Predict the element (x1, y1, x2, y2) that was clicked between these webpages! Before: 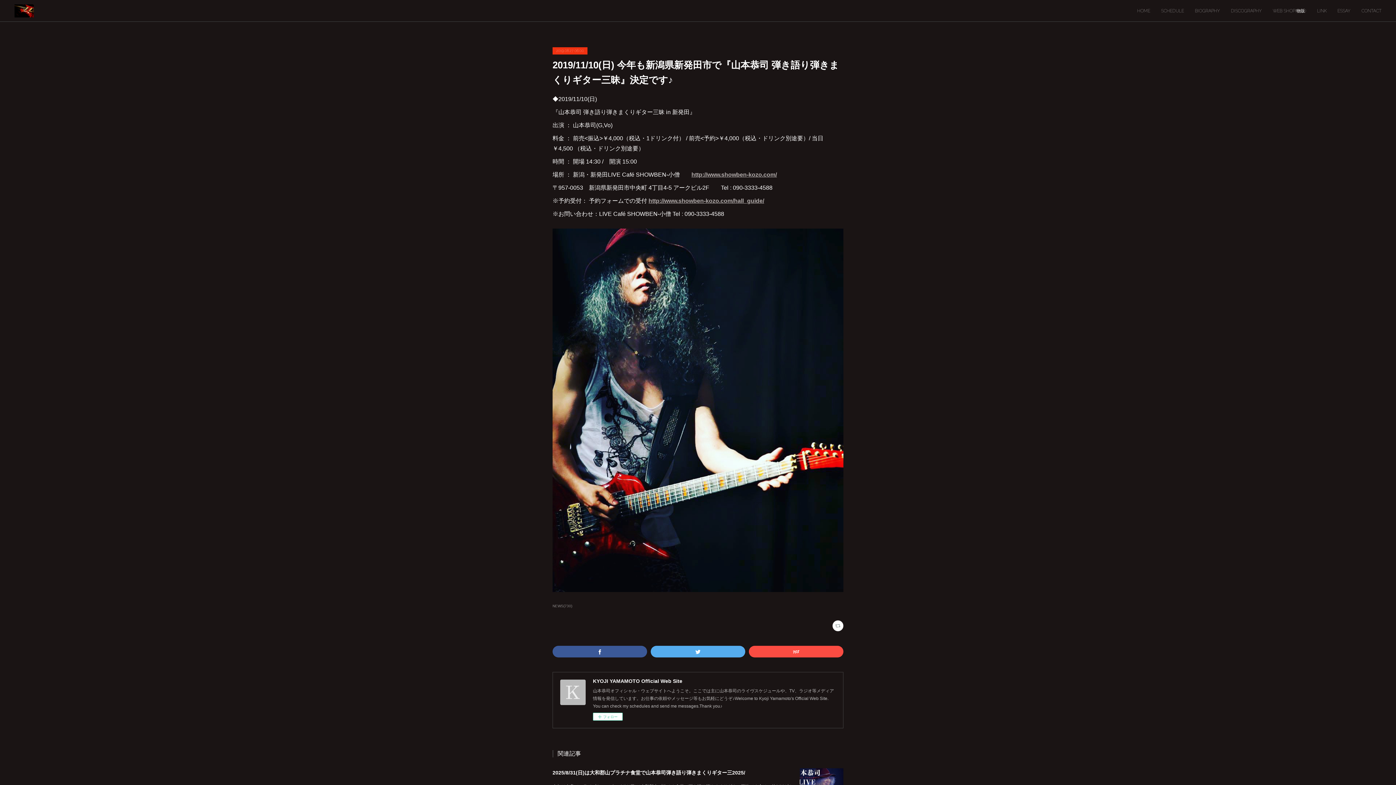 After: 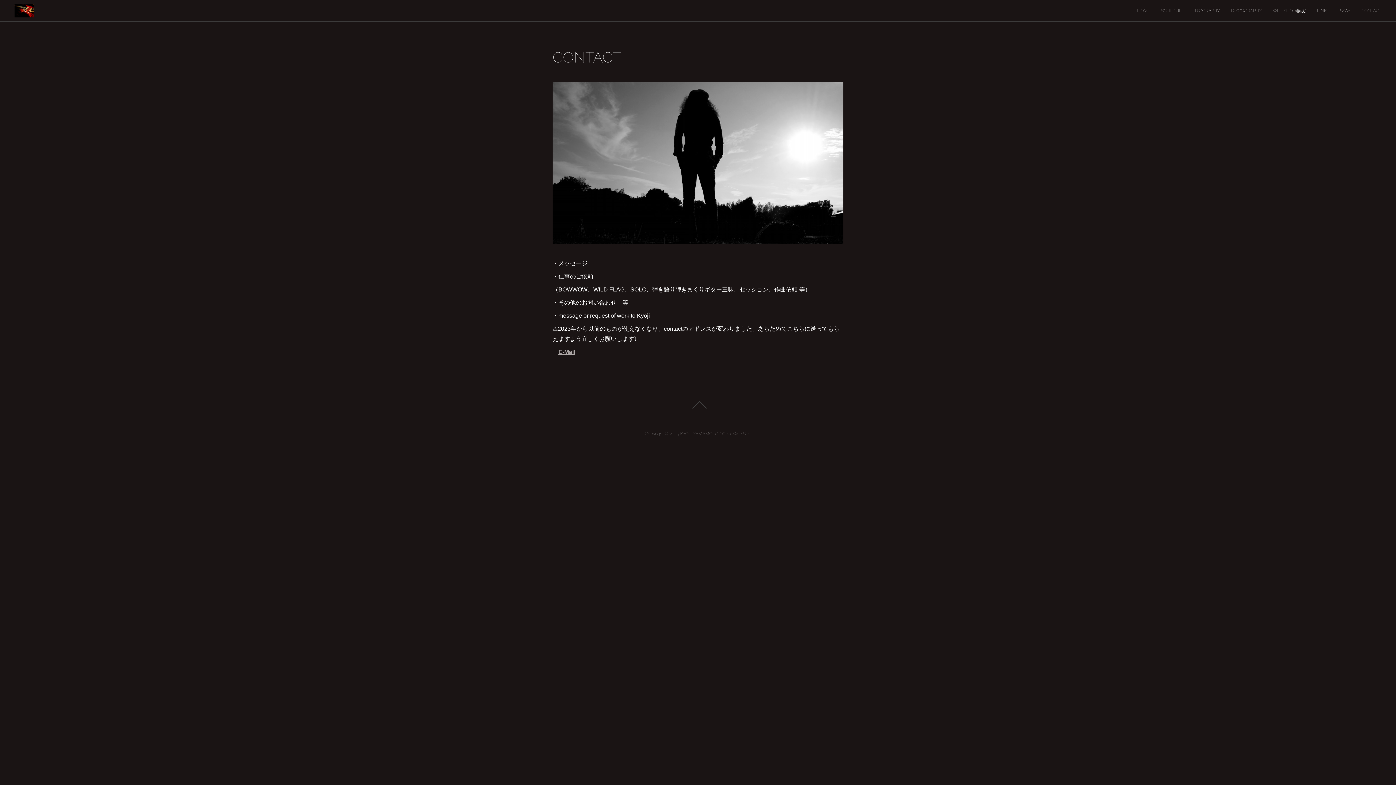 Action: label: CONTACT bbox: (1356, 0, 1387, 21)